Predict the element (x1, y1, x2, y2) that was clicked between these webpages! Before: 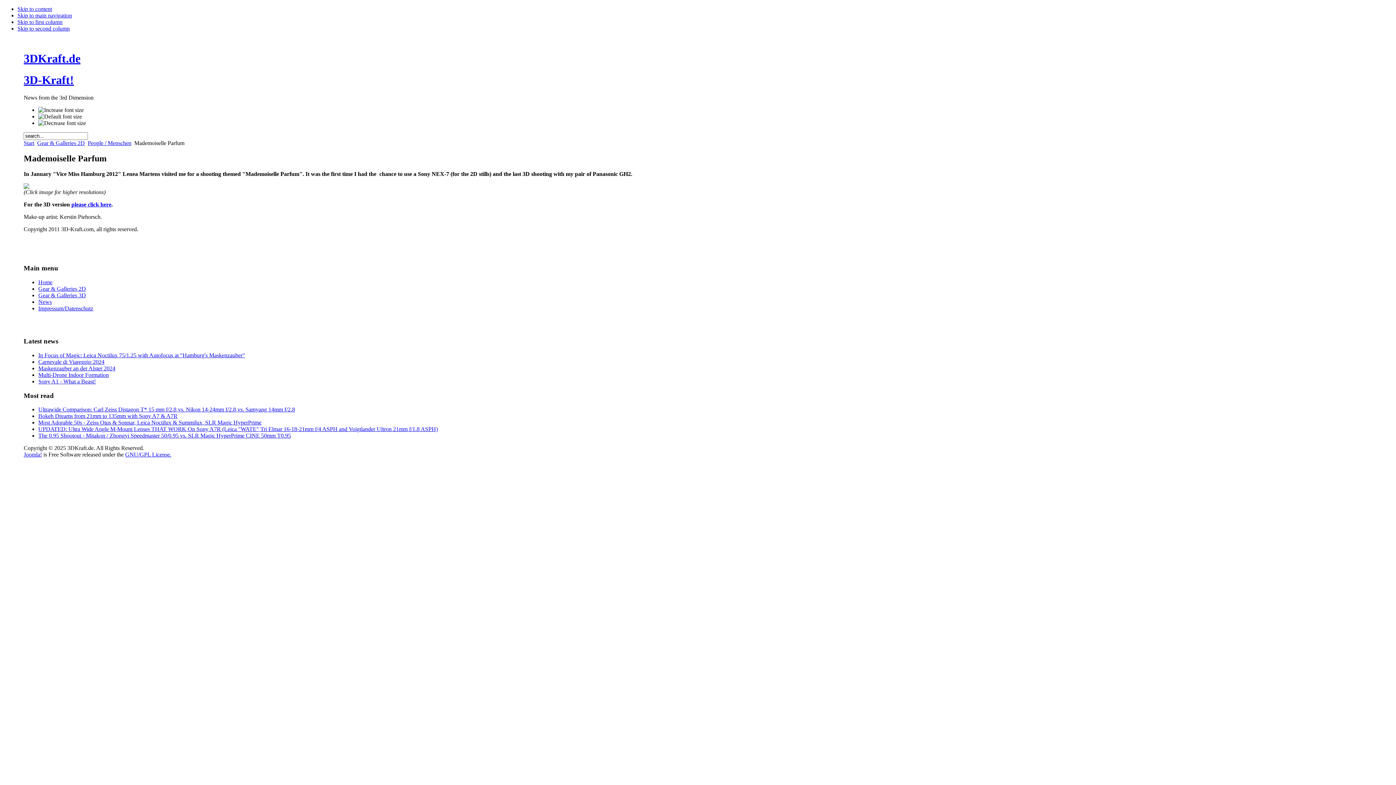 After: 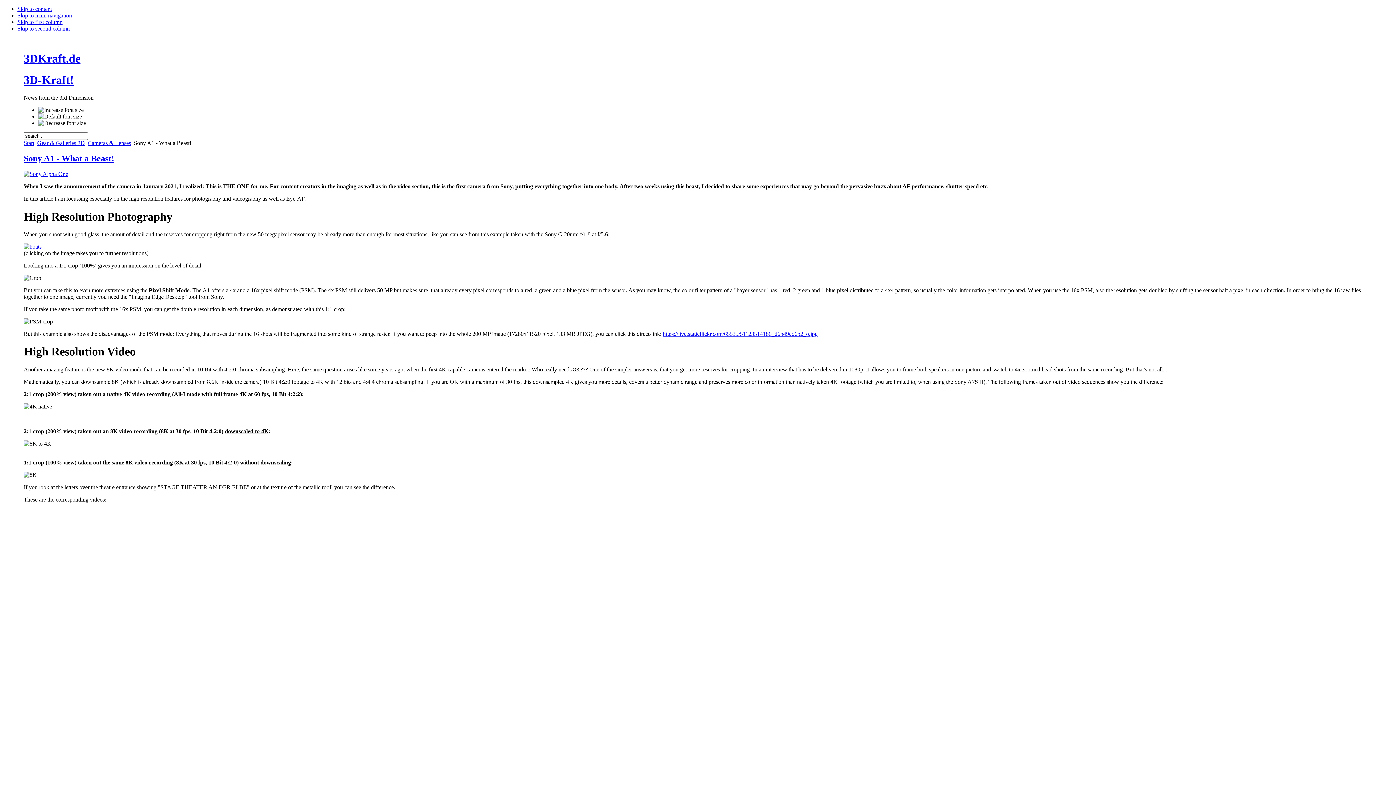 Action: label: Sony A1 - What a Beast! bbox: (38, 378, 95, 384)